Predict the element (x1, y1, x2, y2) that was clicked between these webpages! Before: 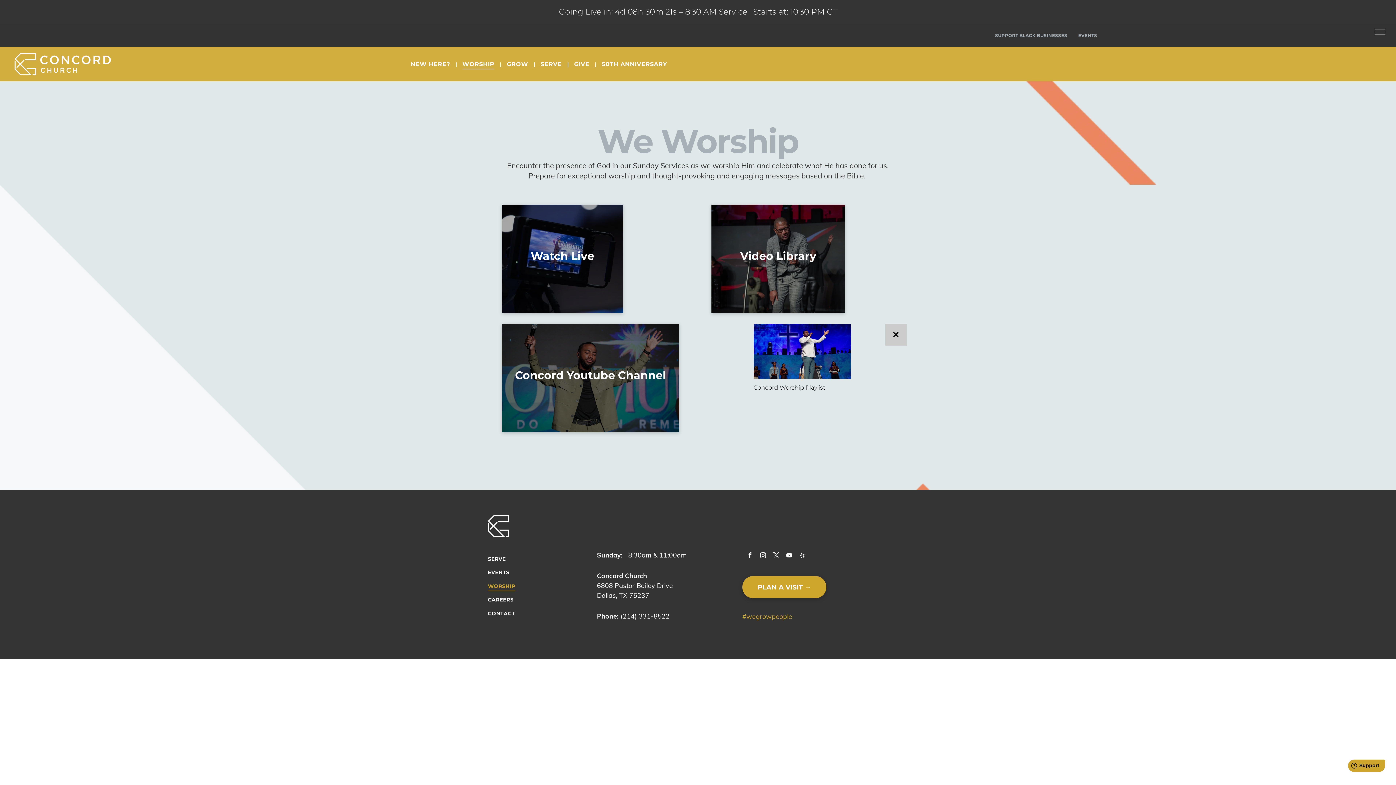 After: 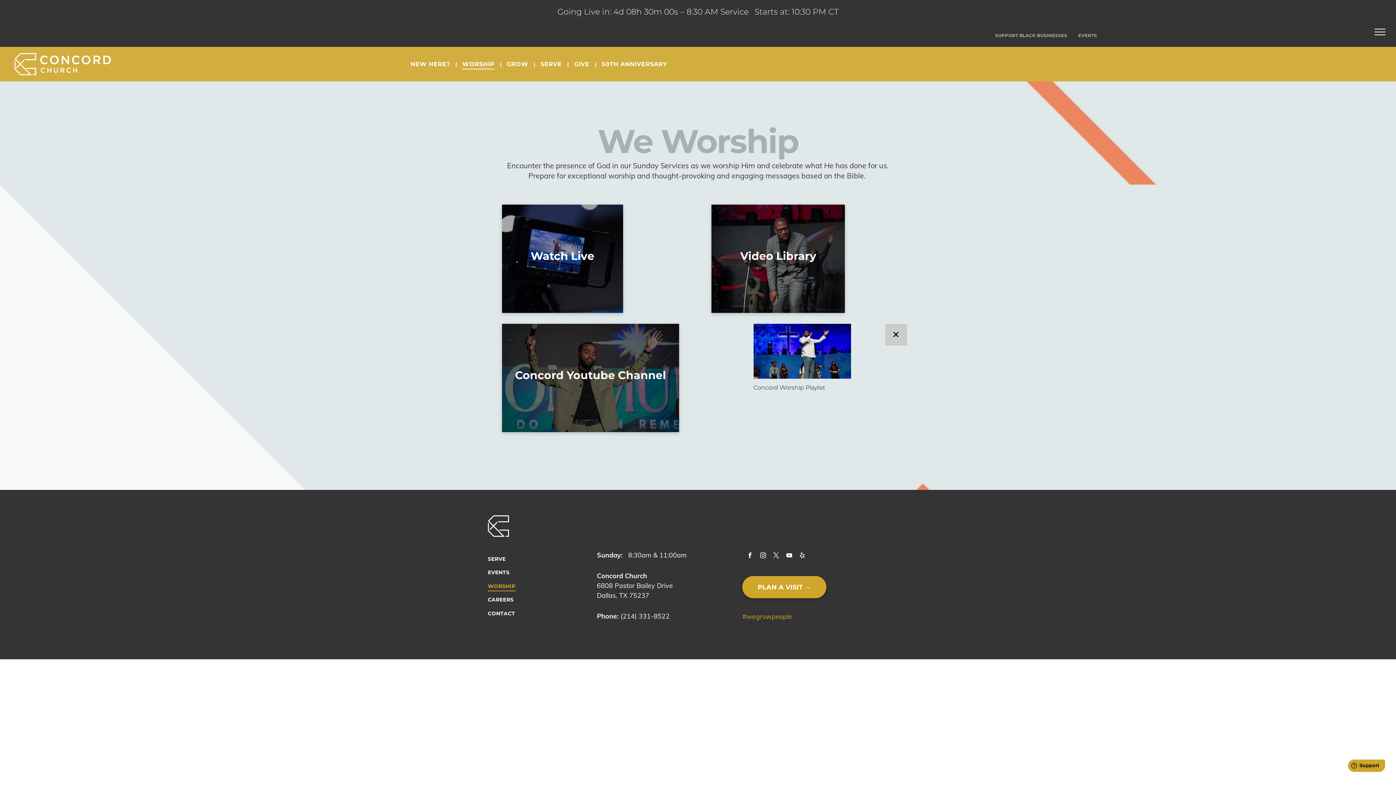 Action: bbox: (783, 549, 795, 563) label: youtube